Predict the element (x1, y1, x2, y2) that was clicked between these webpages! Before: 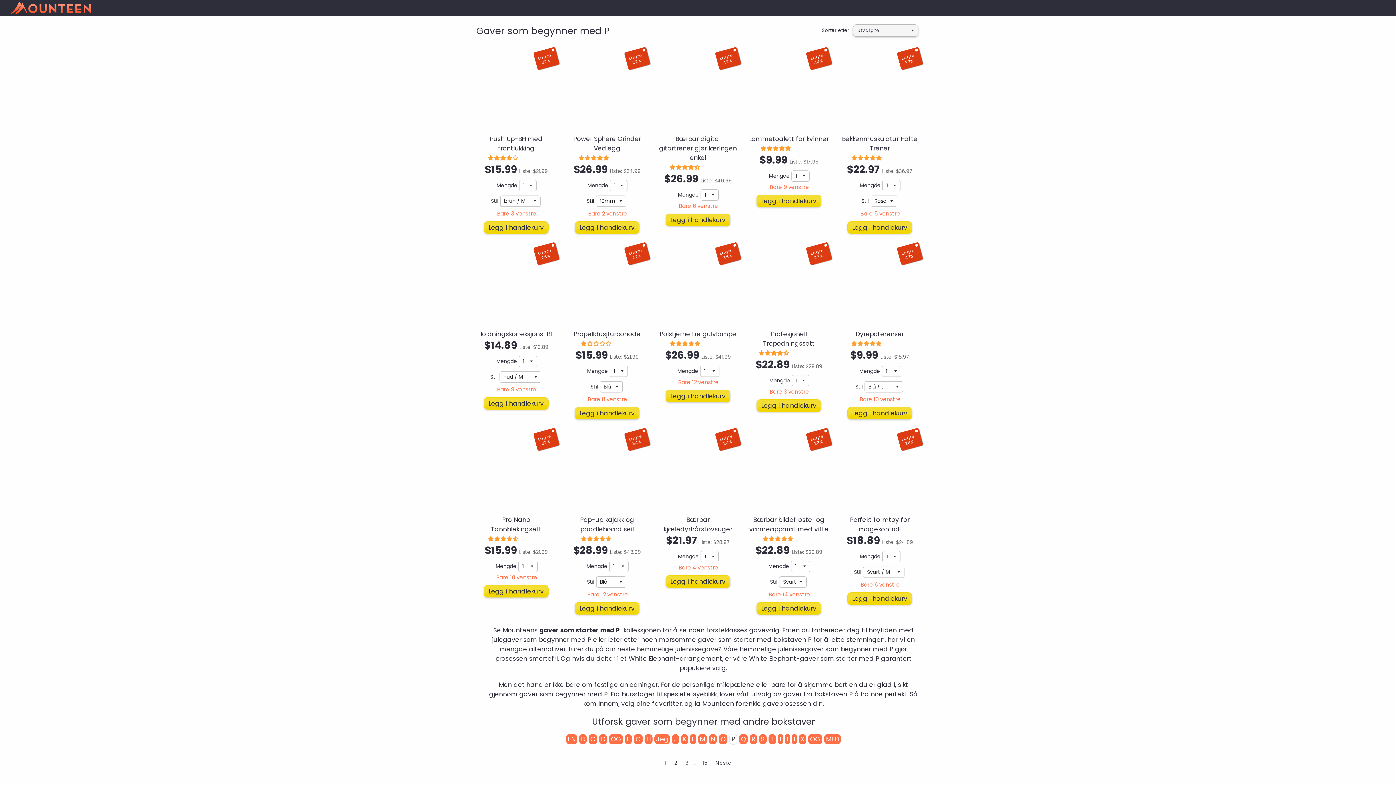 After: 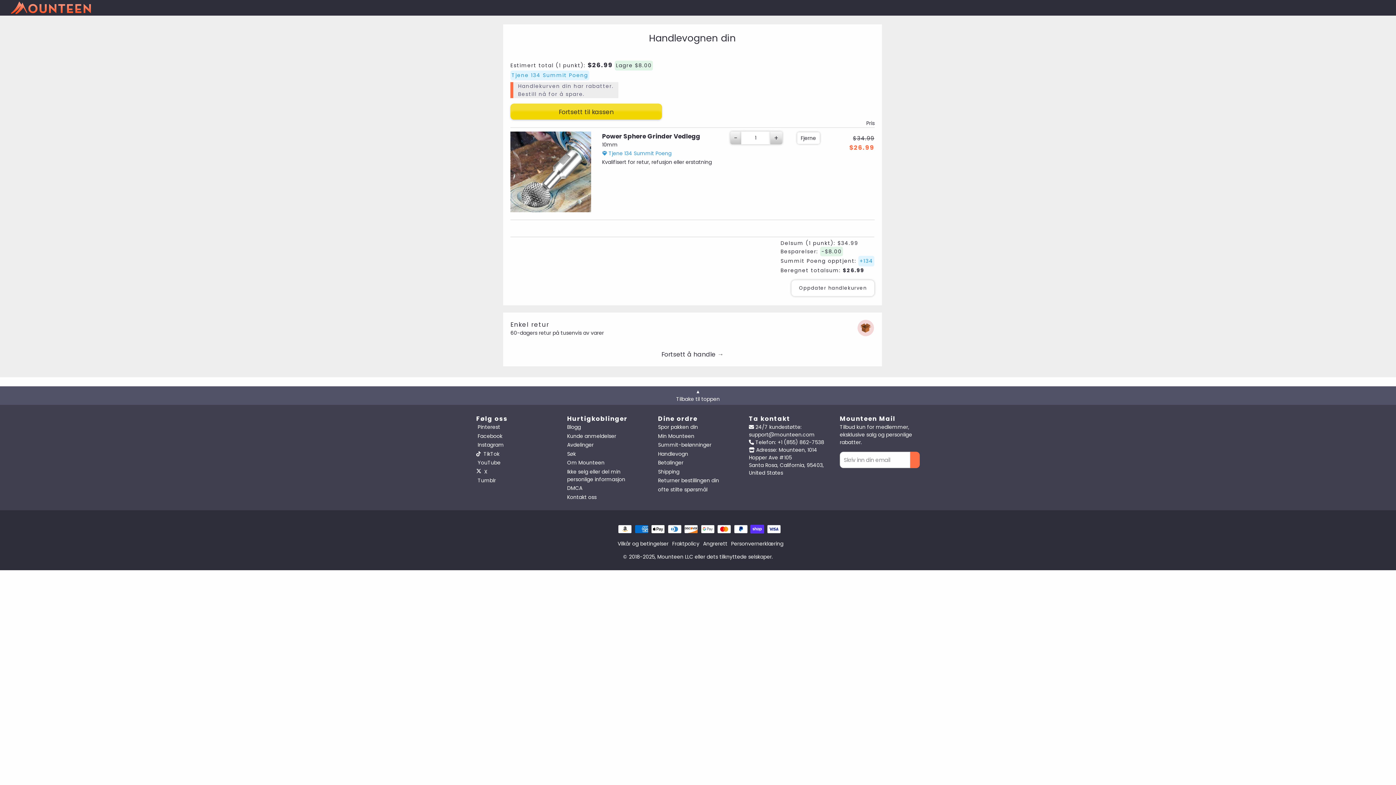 Action: bbox: (574, 221, 639, 233) label: Legg i handlekurv